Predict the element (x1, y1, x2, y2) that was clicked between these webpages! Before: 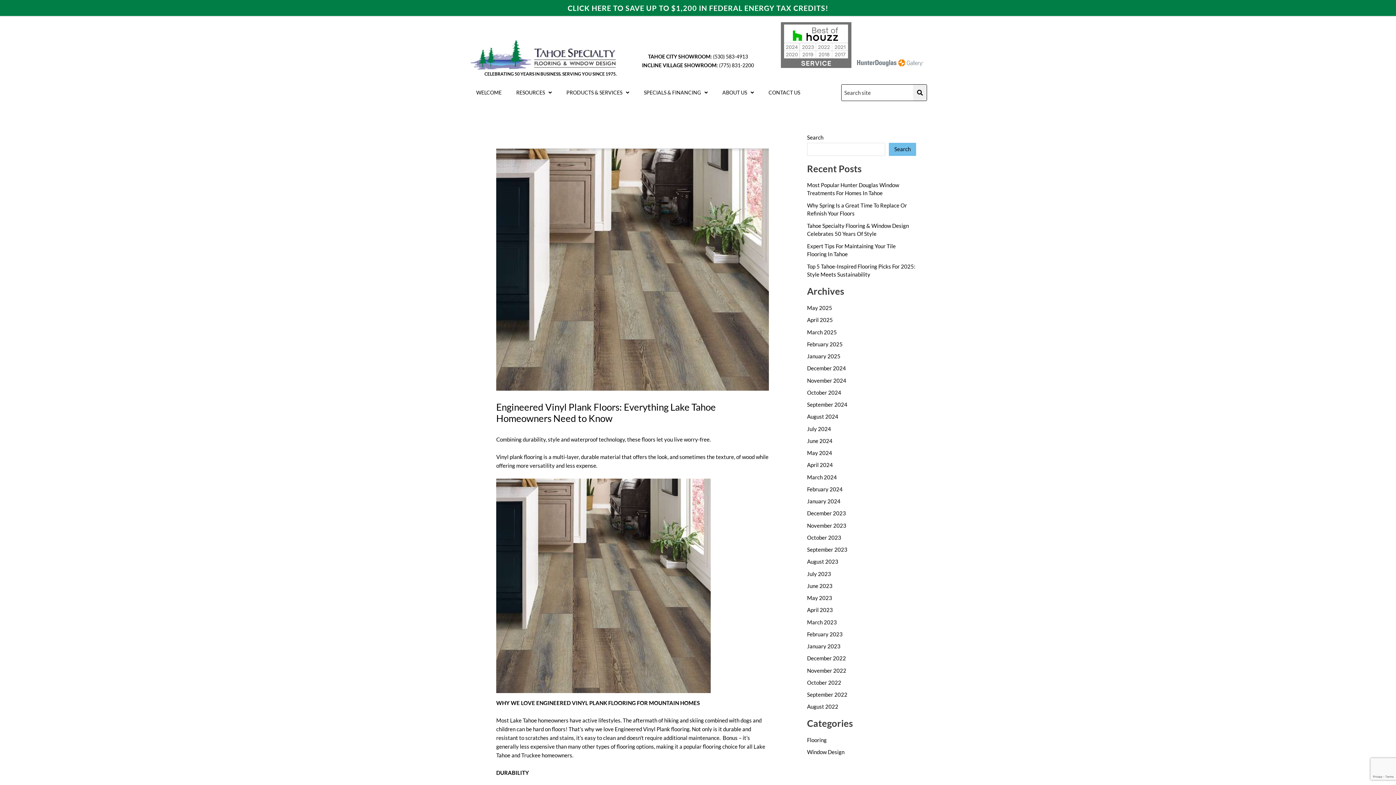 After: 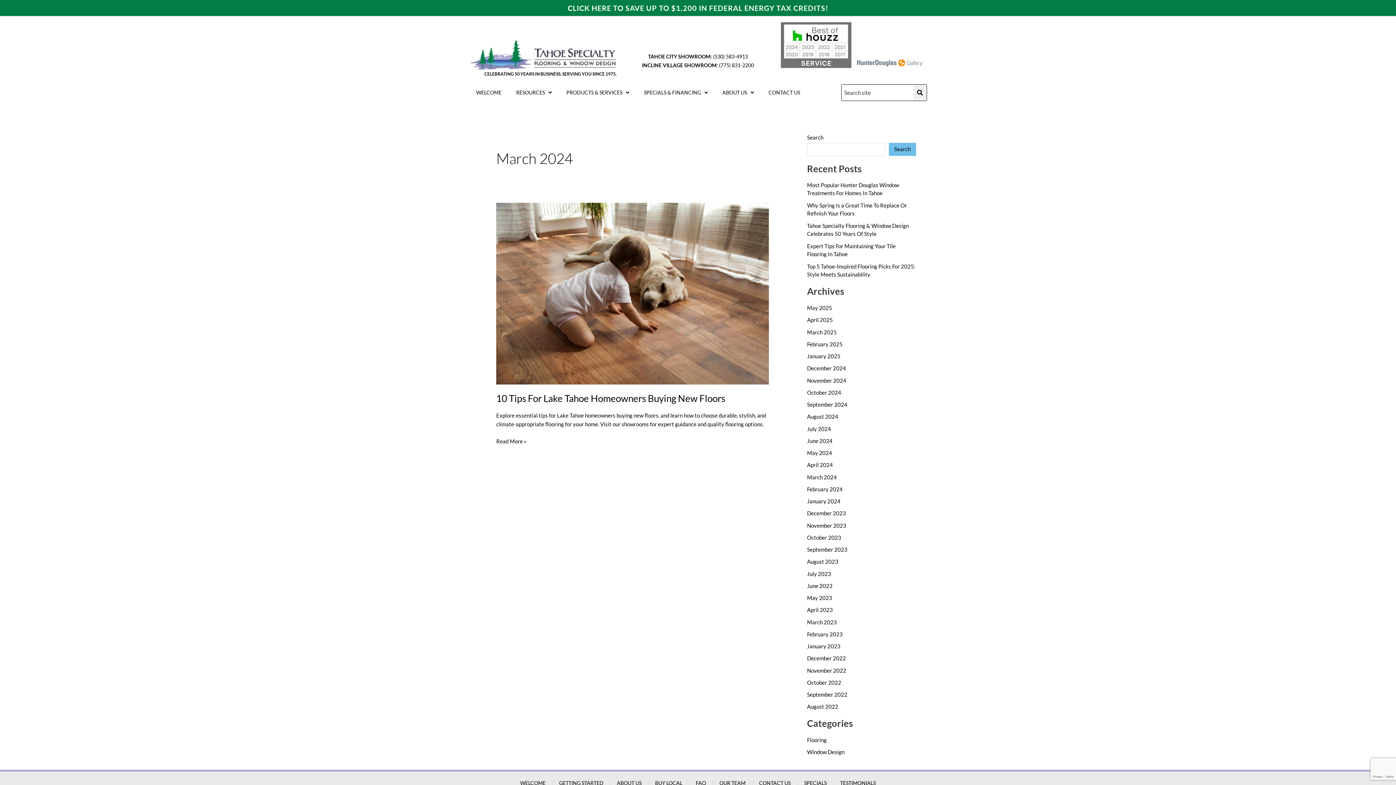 Action: label: March 2024 bbox: (807, 474, 837, 480)